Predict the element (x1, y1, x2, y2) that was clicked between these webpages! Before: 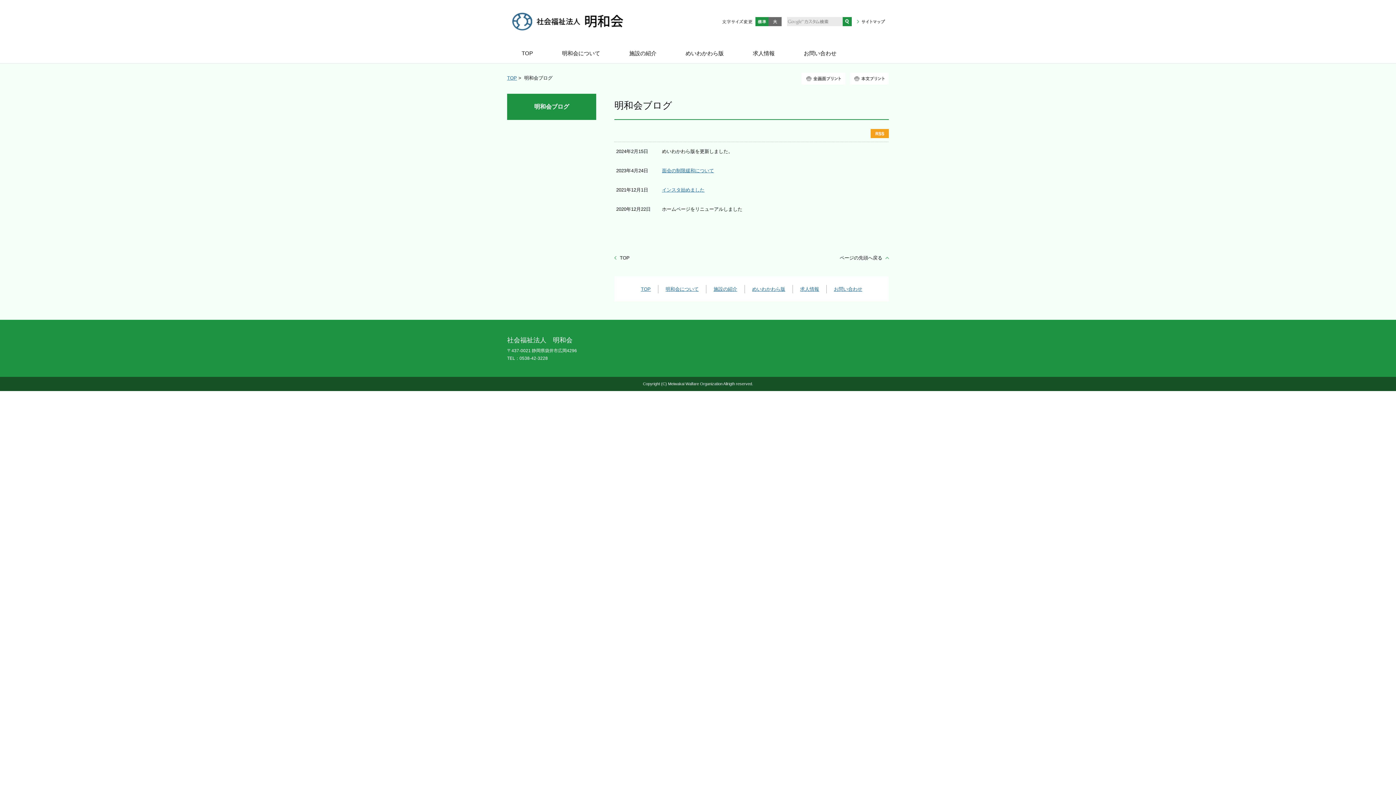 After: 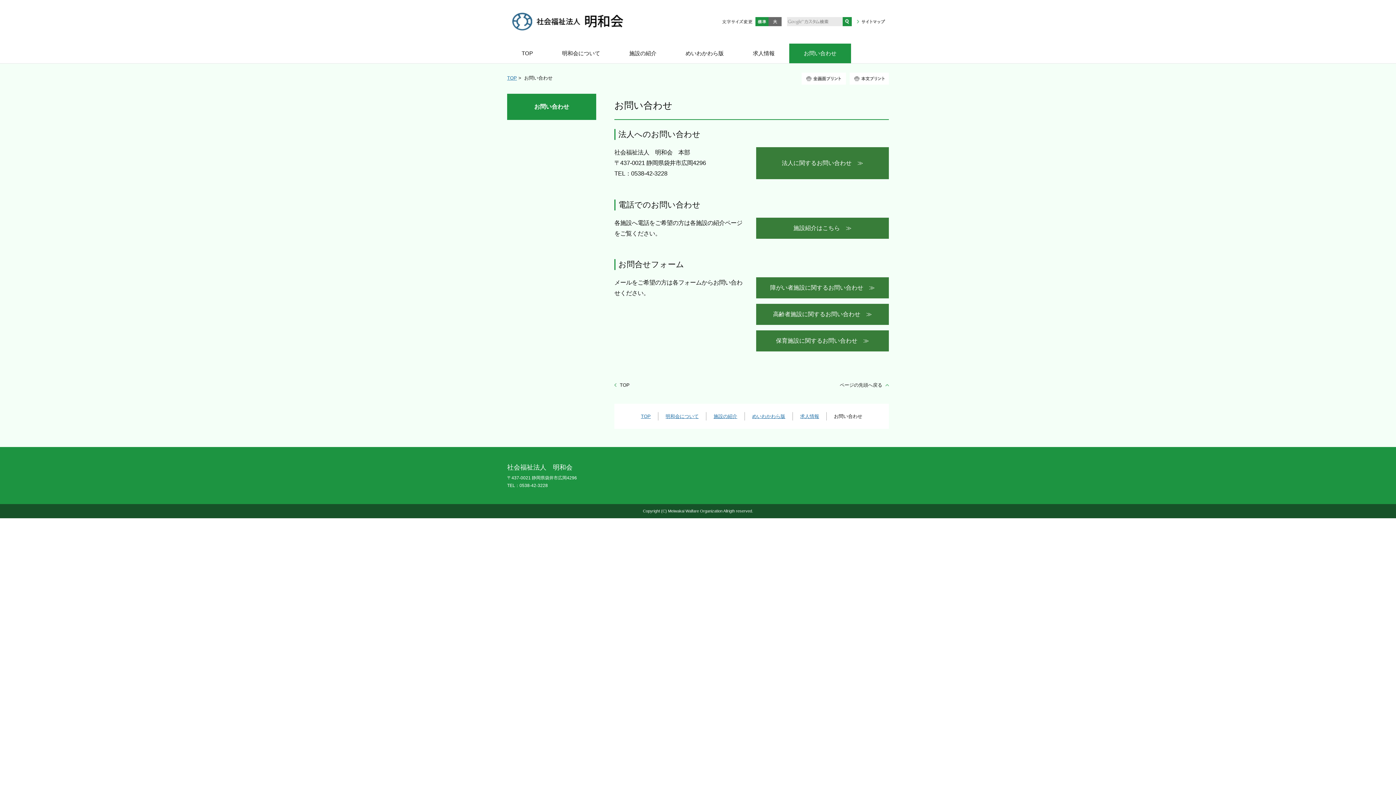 Action: bbox: (789, 43, 851, 63) label: お問い合わせ